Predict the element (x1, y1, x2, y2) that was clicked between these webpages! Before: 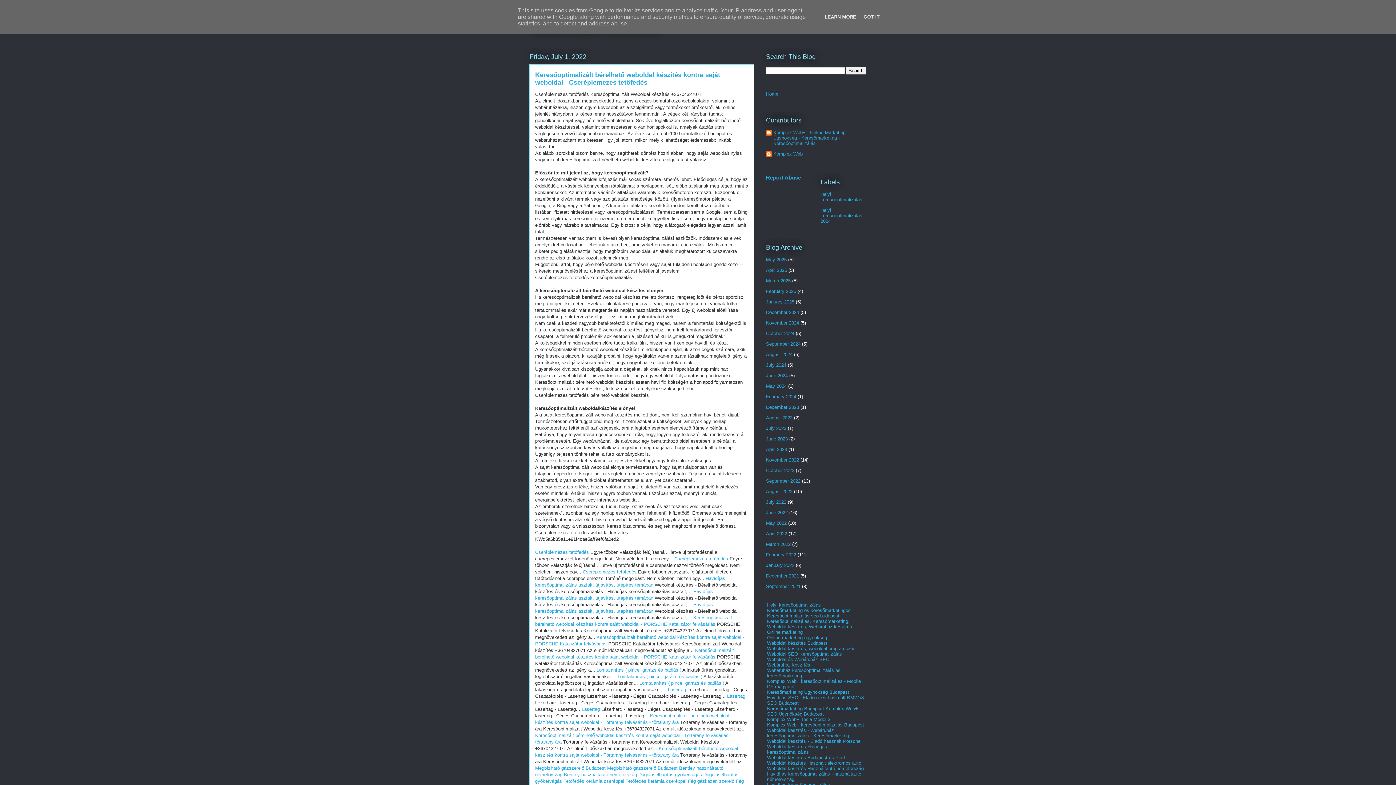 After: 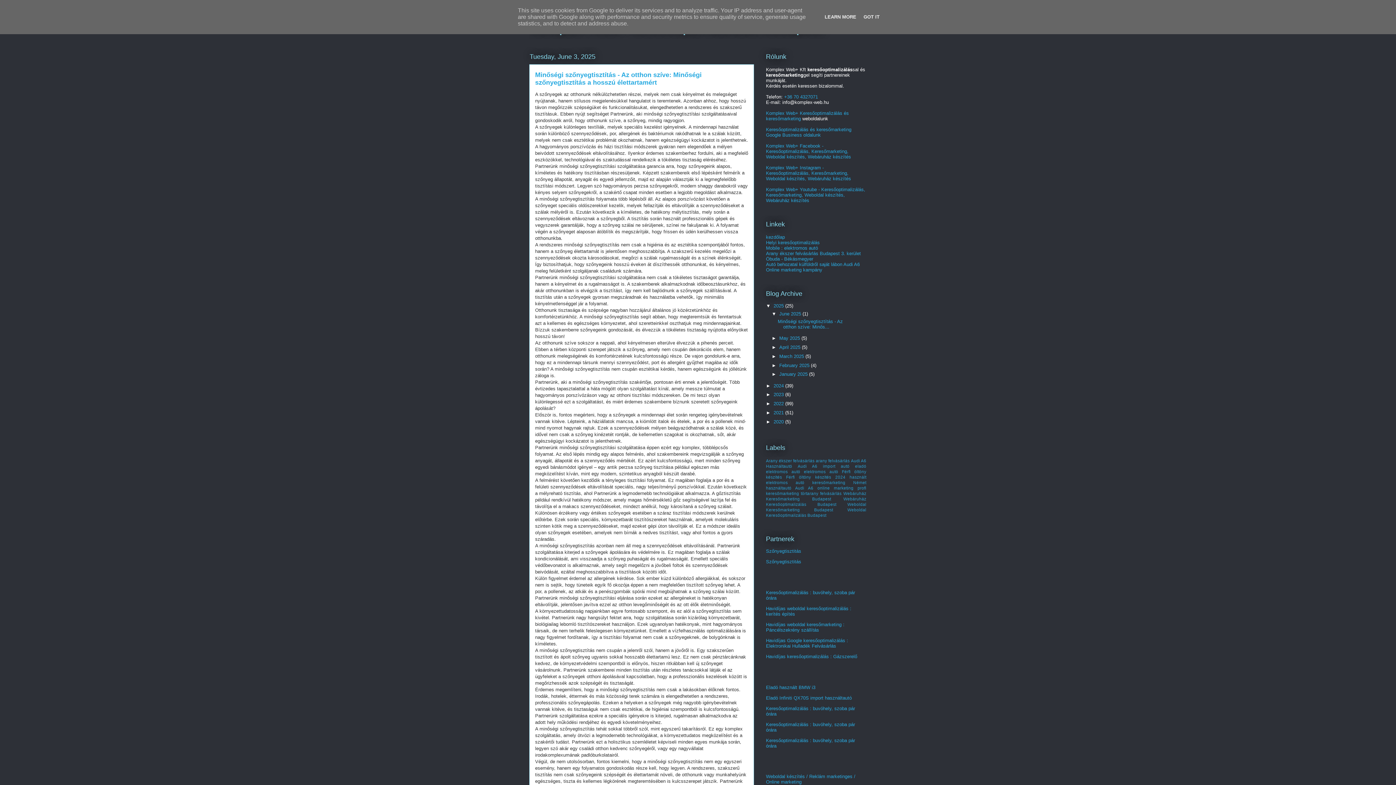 Action: bbox: (767, 722, 864, 727) label: Komplex Web+ keresőoptimalizálás Budapest